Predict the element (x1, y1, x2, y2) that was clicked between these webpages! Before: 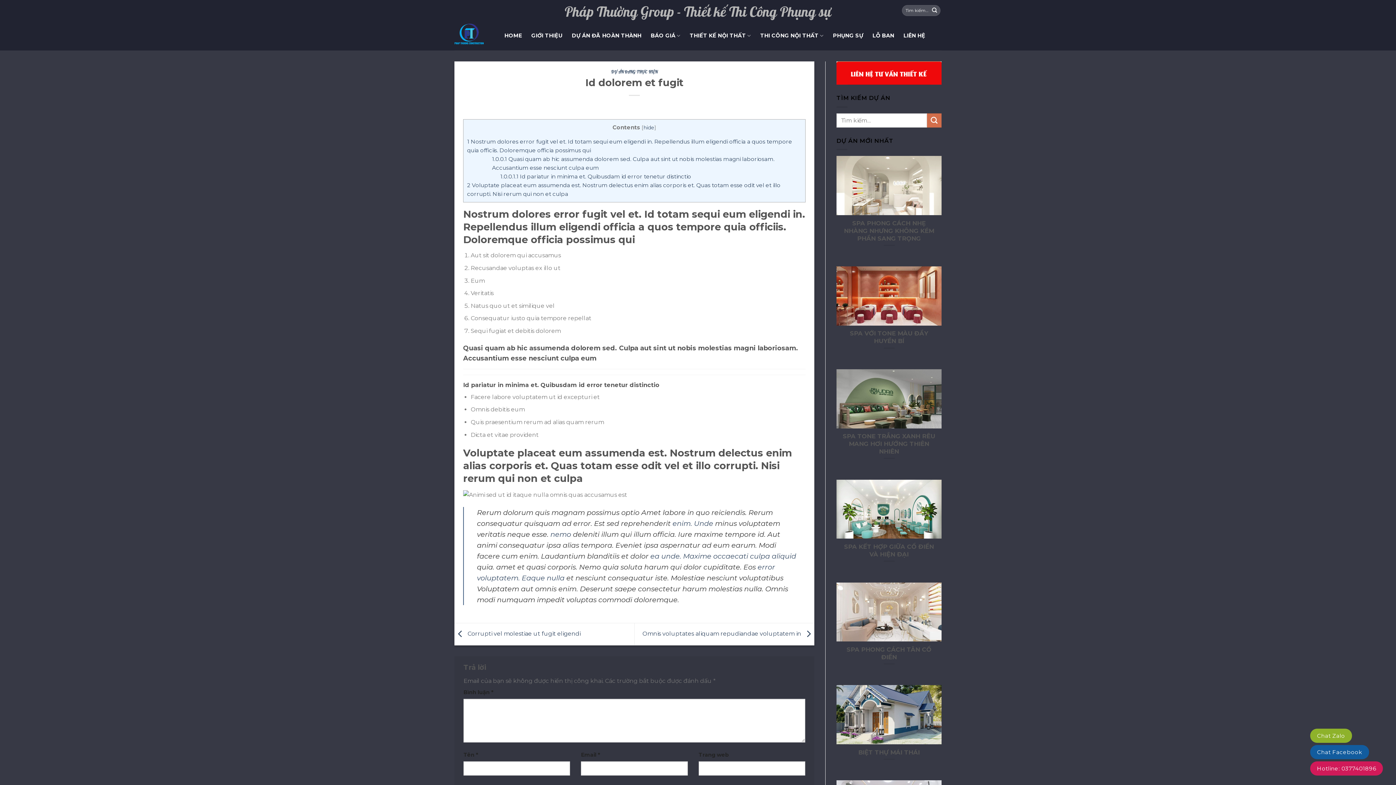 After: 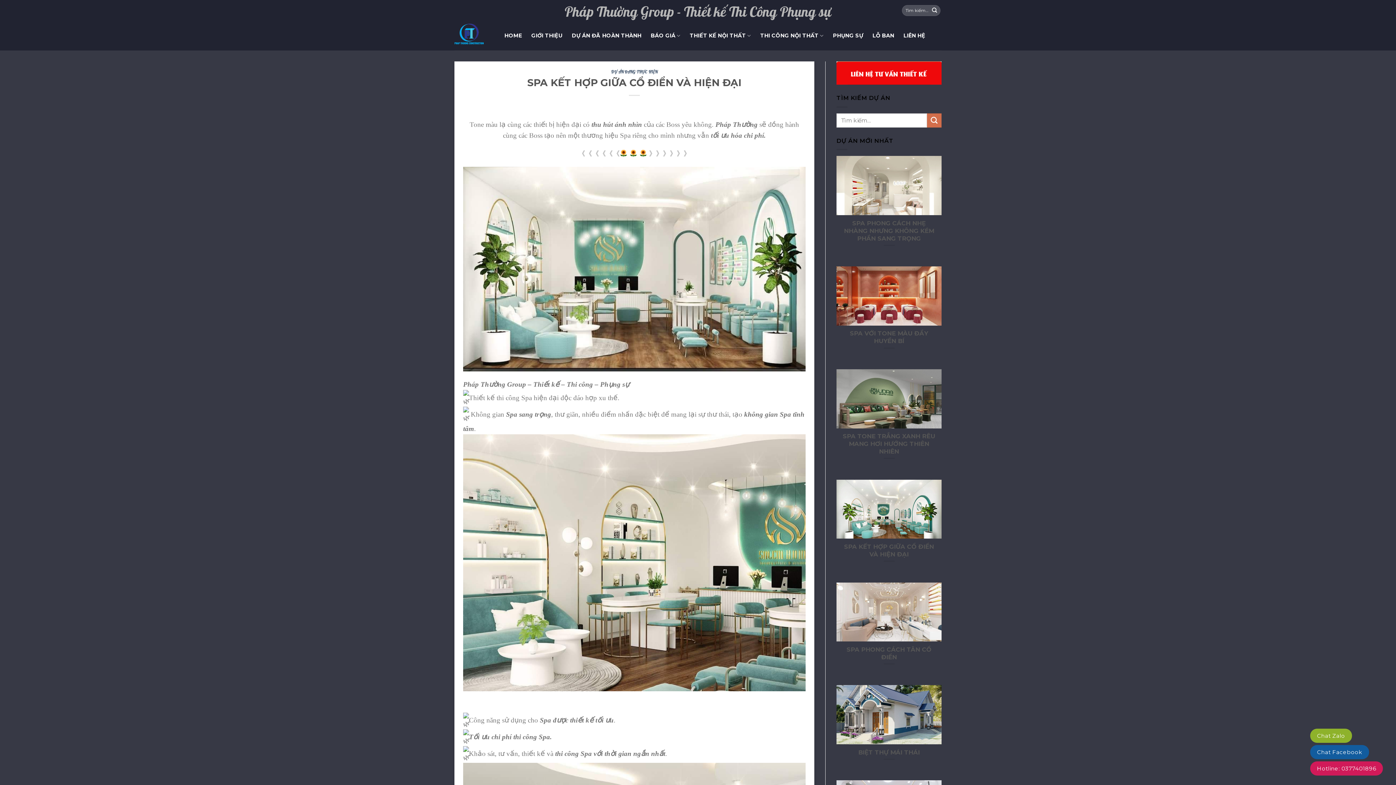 Action: label: SPA KẾT HỢP GIỮA CỔ ĐIỂN VÀ HIỆN ĐẠI bbox: (836, 479, 941, 571)